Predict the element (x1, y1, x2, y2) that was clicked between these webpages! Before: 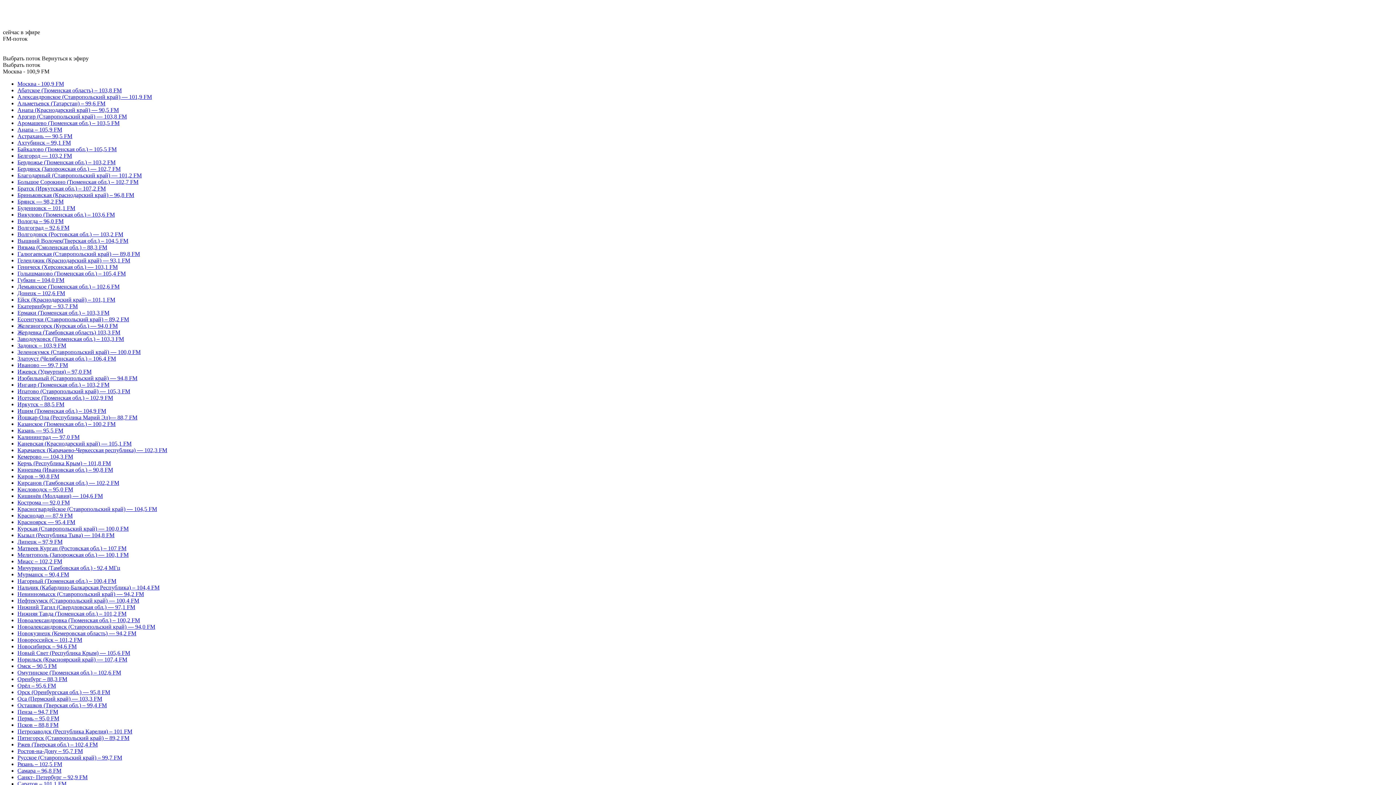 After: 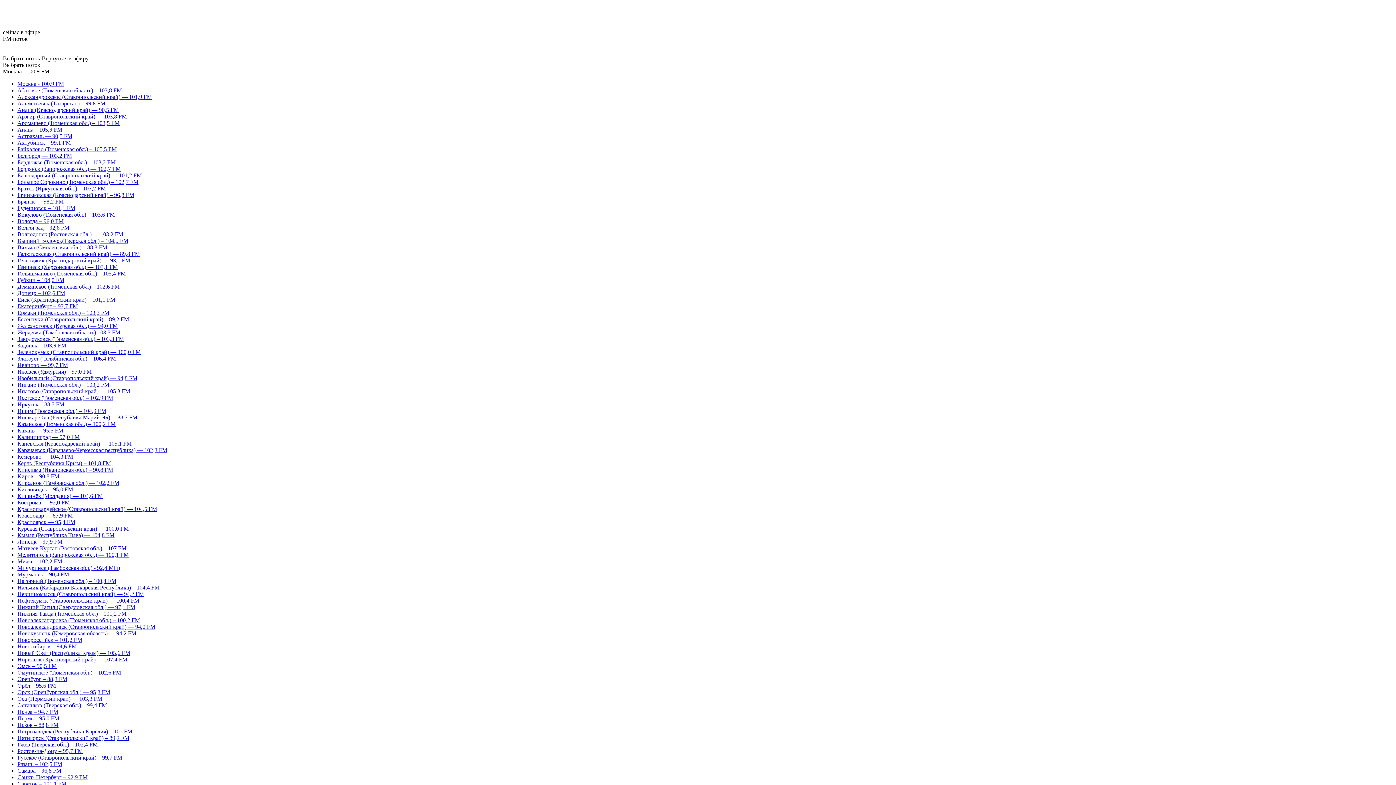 Action: bbox: (17, 578, 116, 584) label: Нагорный (Тюменская обл.) – 100,4 FM